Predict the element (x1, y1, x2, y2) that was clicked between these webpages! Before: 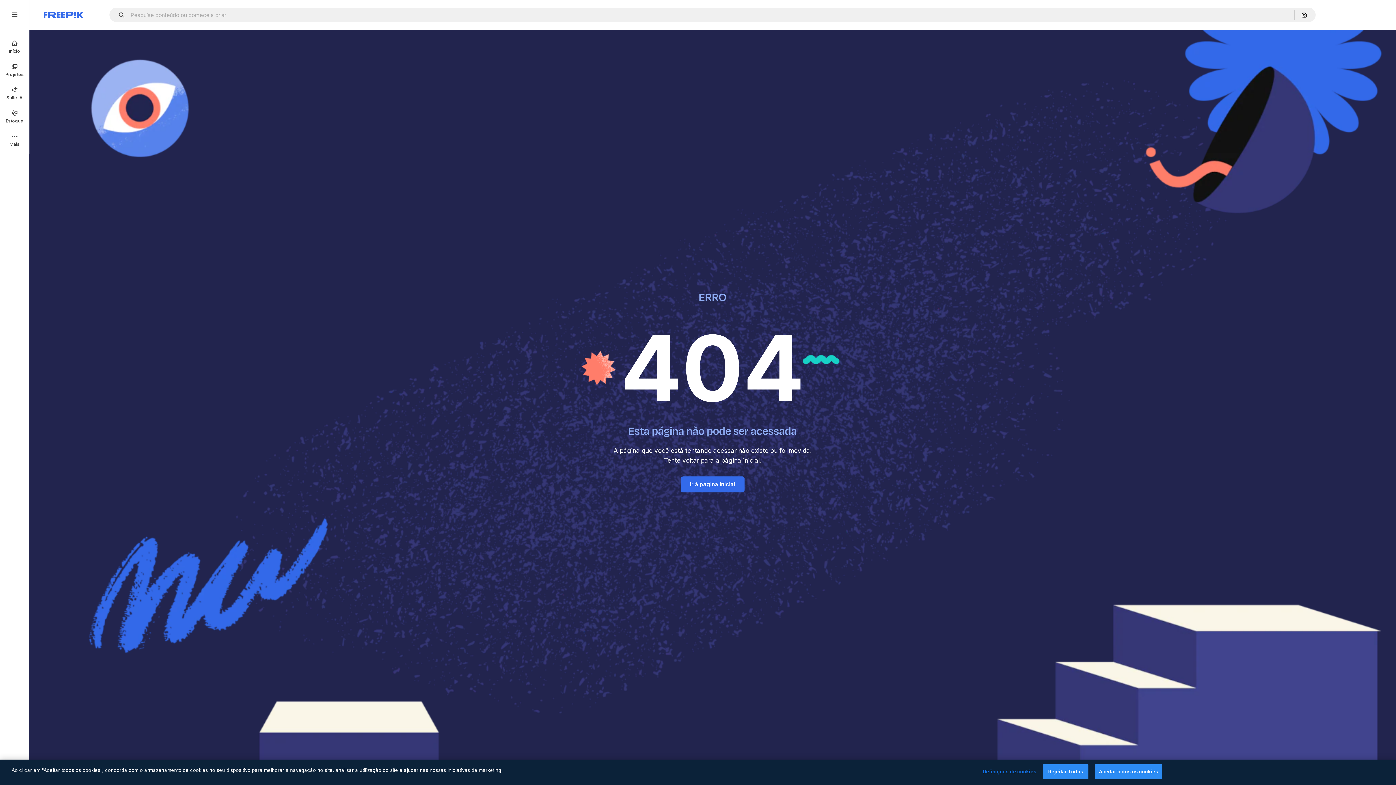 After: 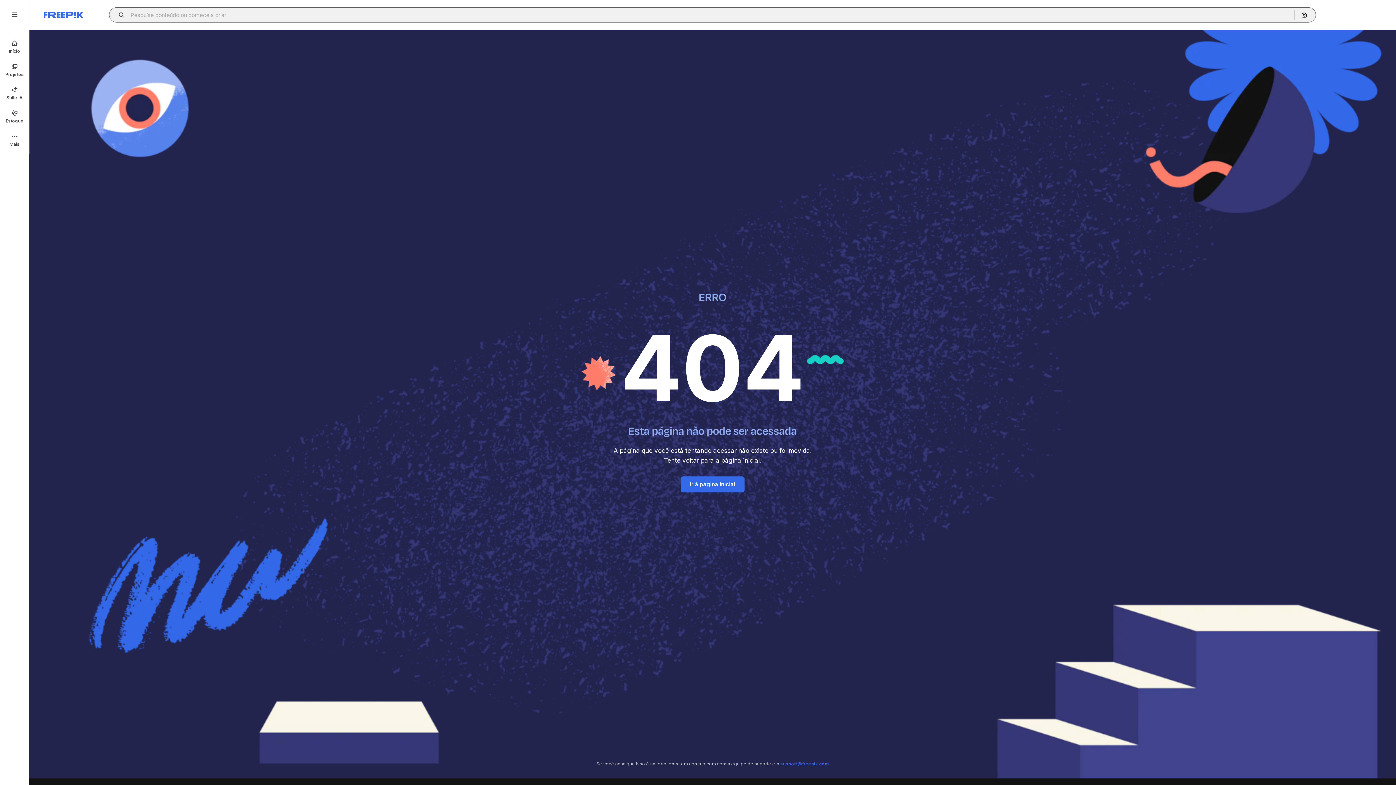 Action: bbox: (115, 12, 129, 17) label: Open autocomplete